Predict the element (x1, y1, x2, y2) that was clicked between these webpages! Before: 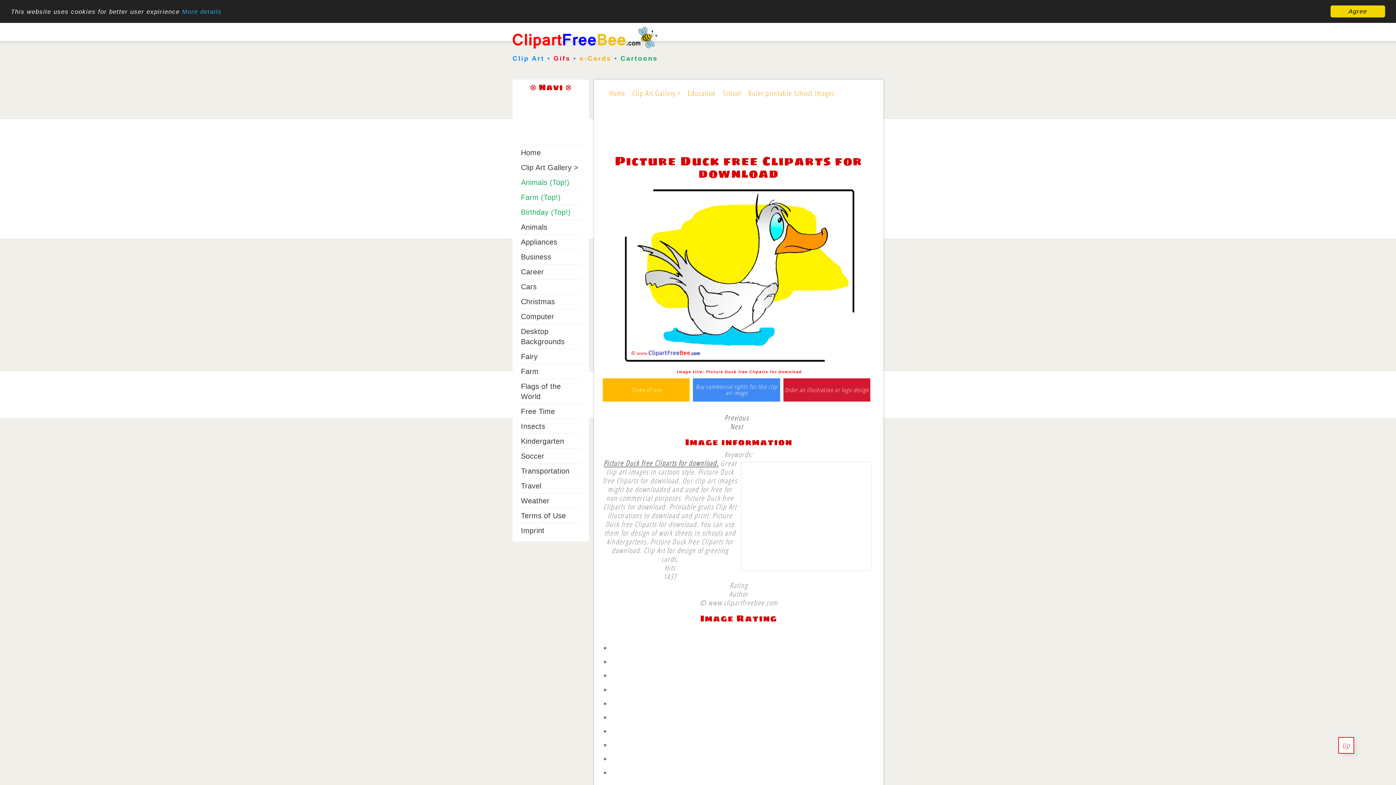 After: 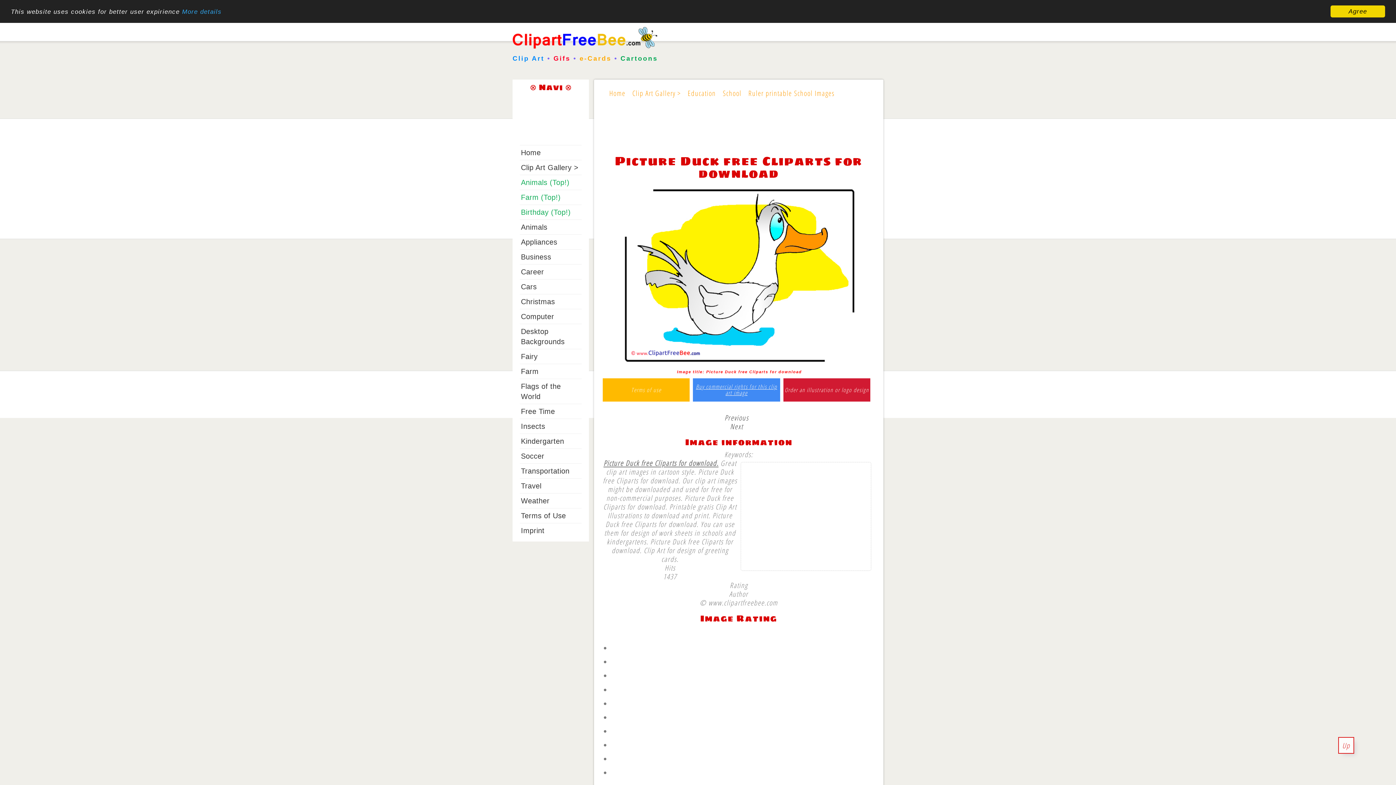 Action: bbox: (693, 384, 780, 396) label: Buy commercial rights for this clip art image